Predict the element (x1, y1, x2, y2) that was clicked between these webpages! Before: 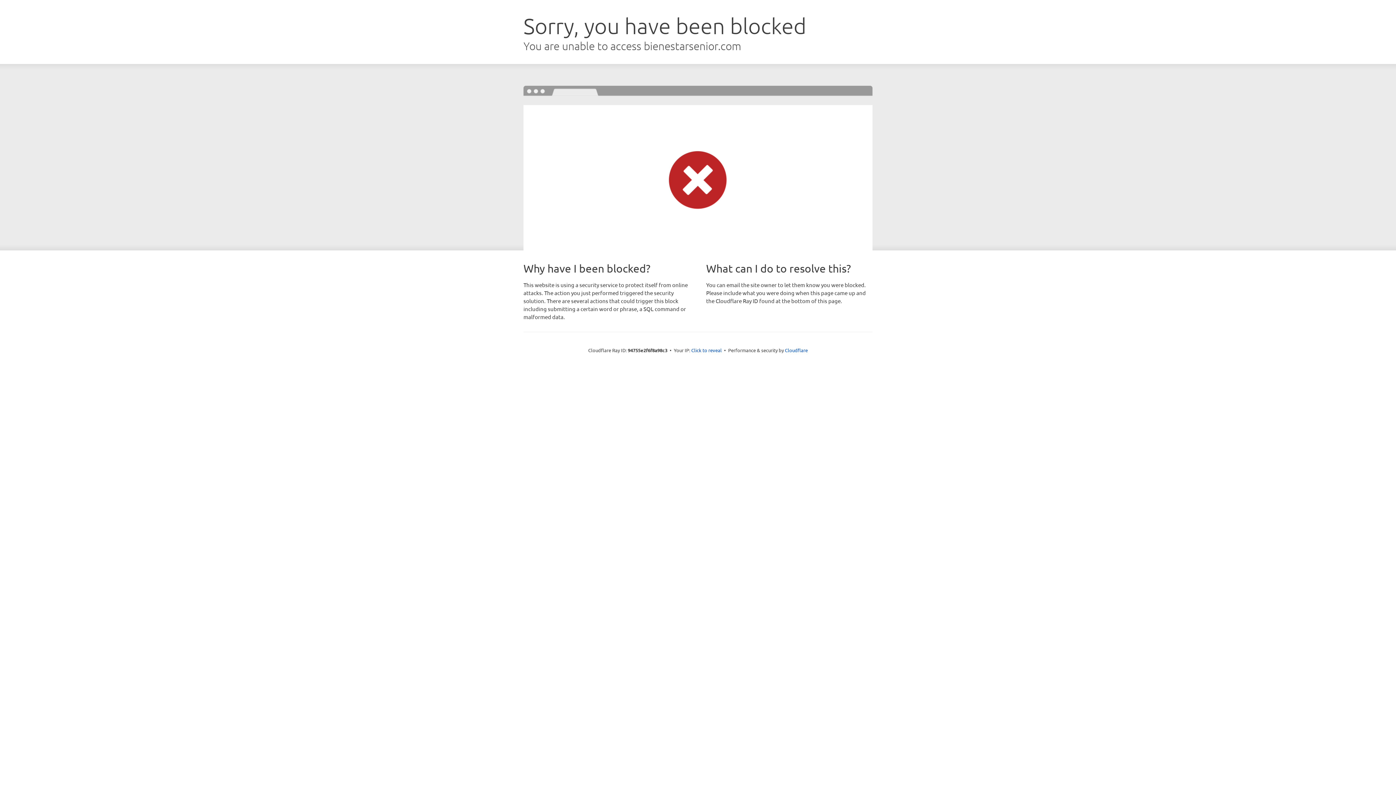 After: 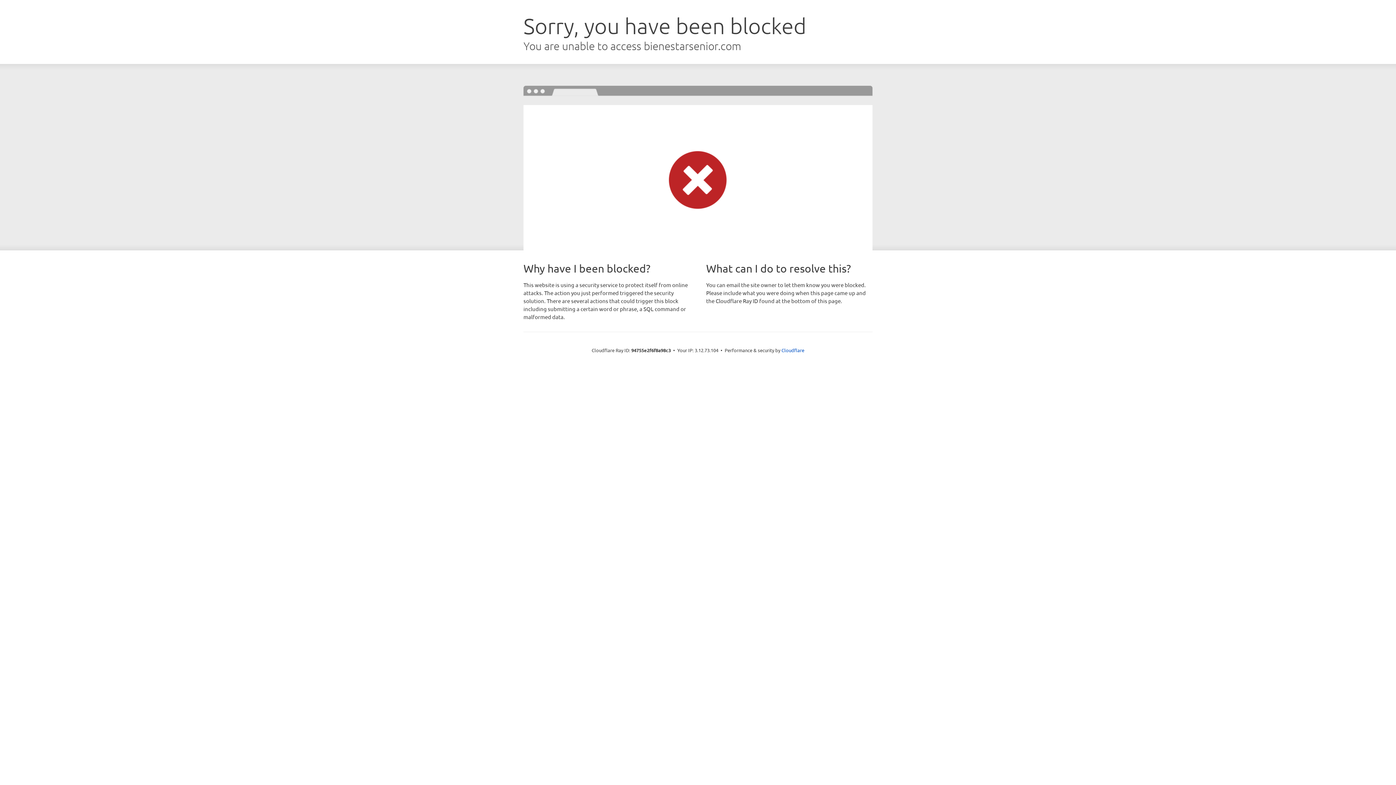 Action: label: Click to reveal bbox: (691, 346, 722, 353)